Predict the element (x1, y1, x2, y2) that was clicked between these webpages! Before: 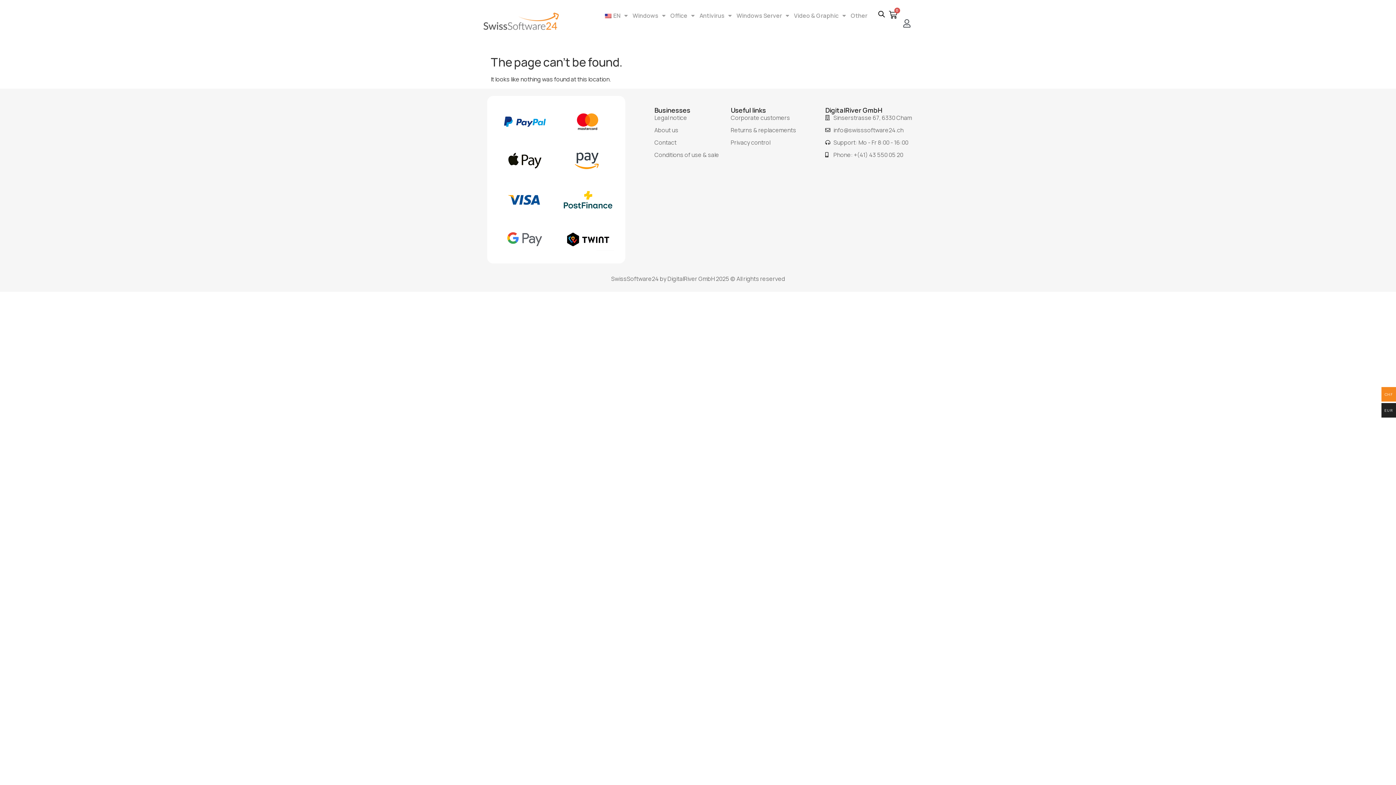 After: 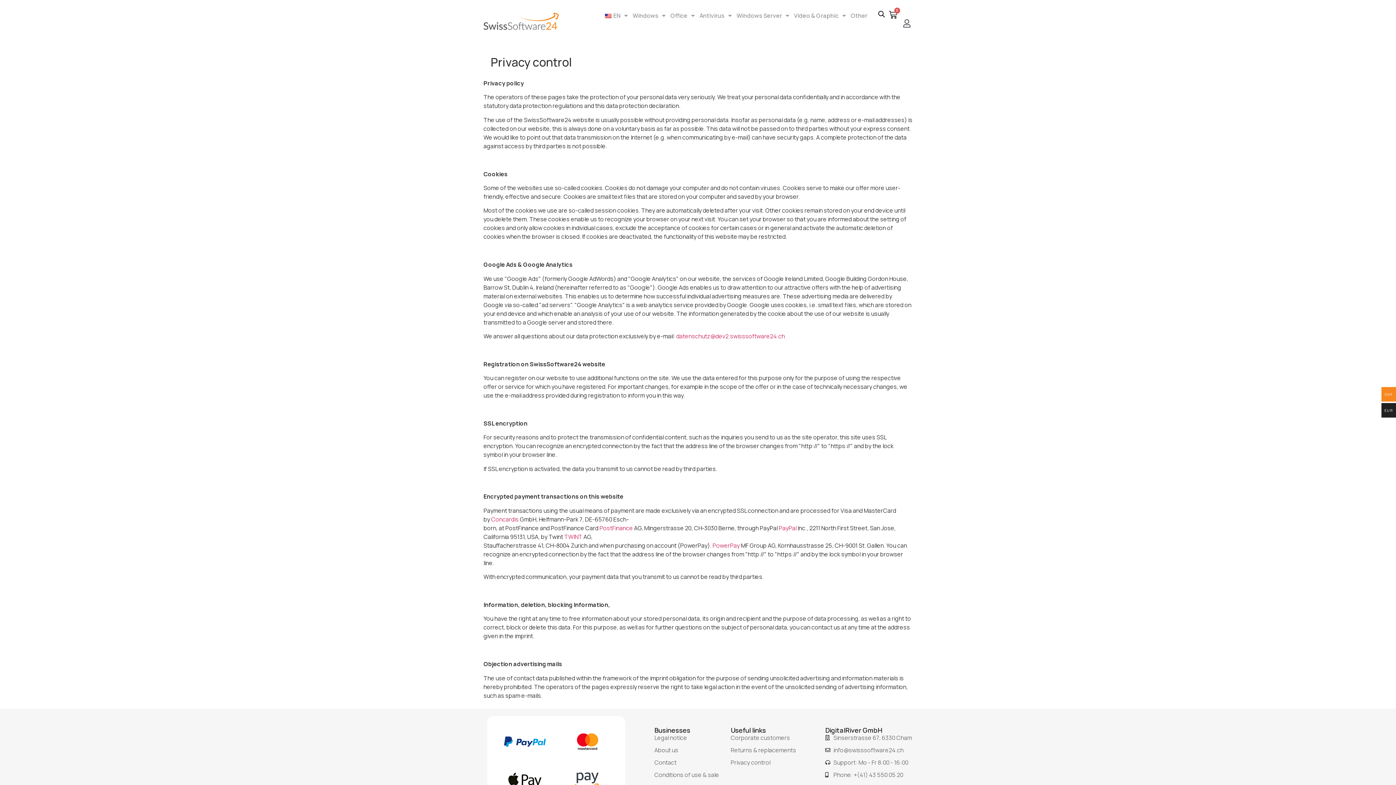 Action: label: Privacy control bbox: (730, 138, 818, 147)